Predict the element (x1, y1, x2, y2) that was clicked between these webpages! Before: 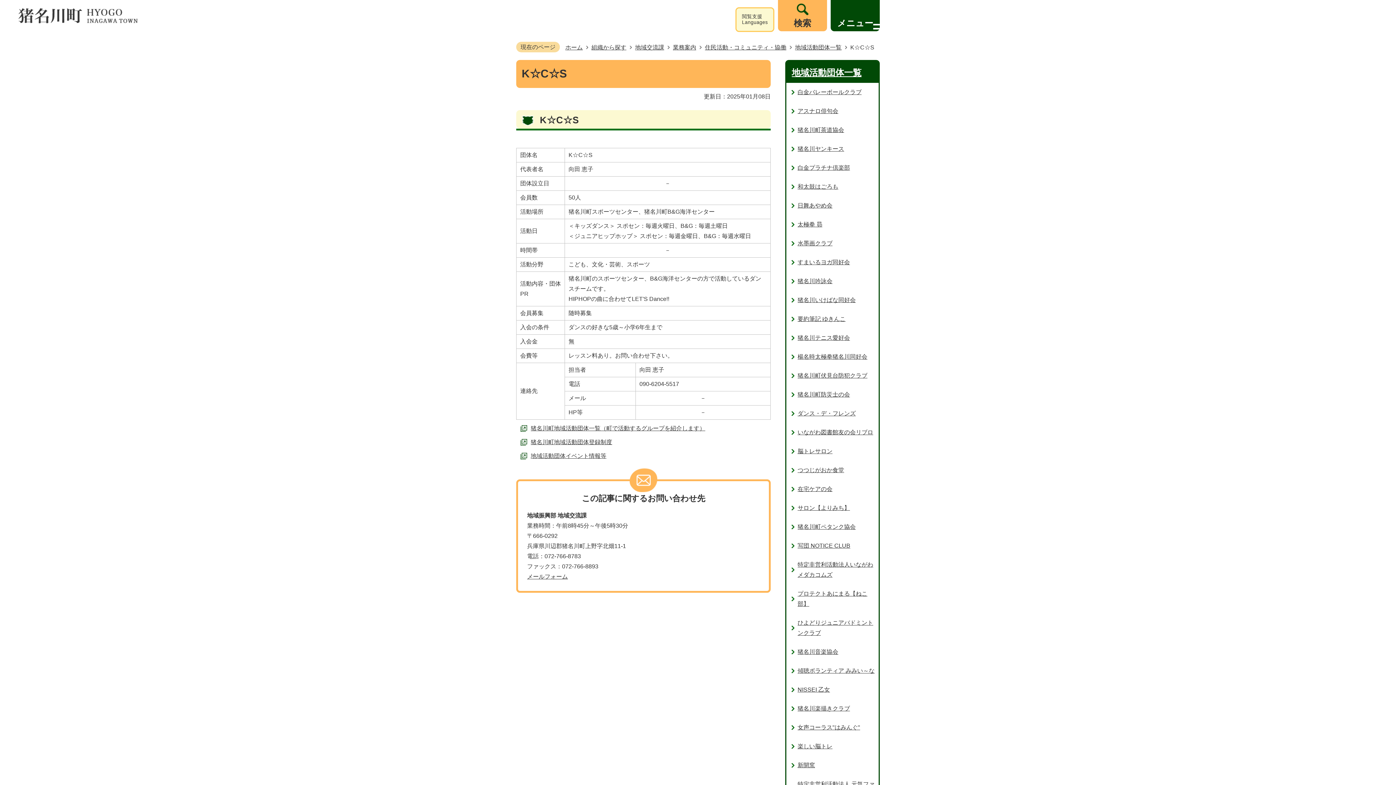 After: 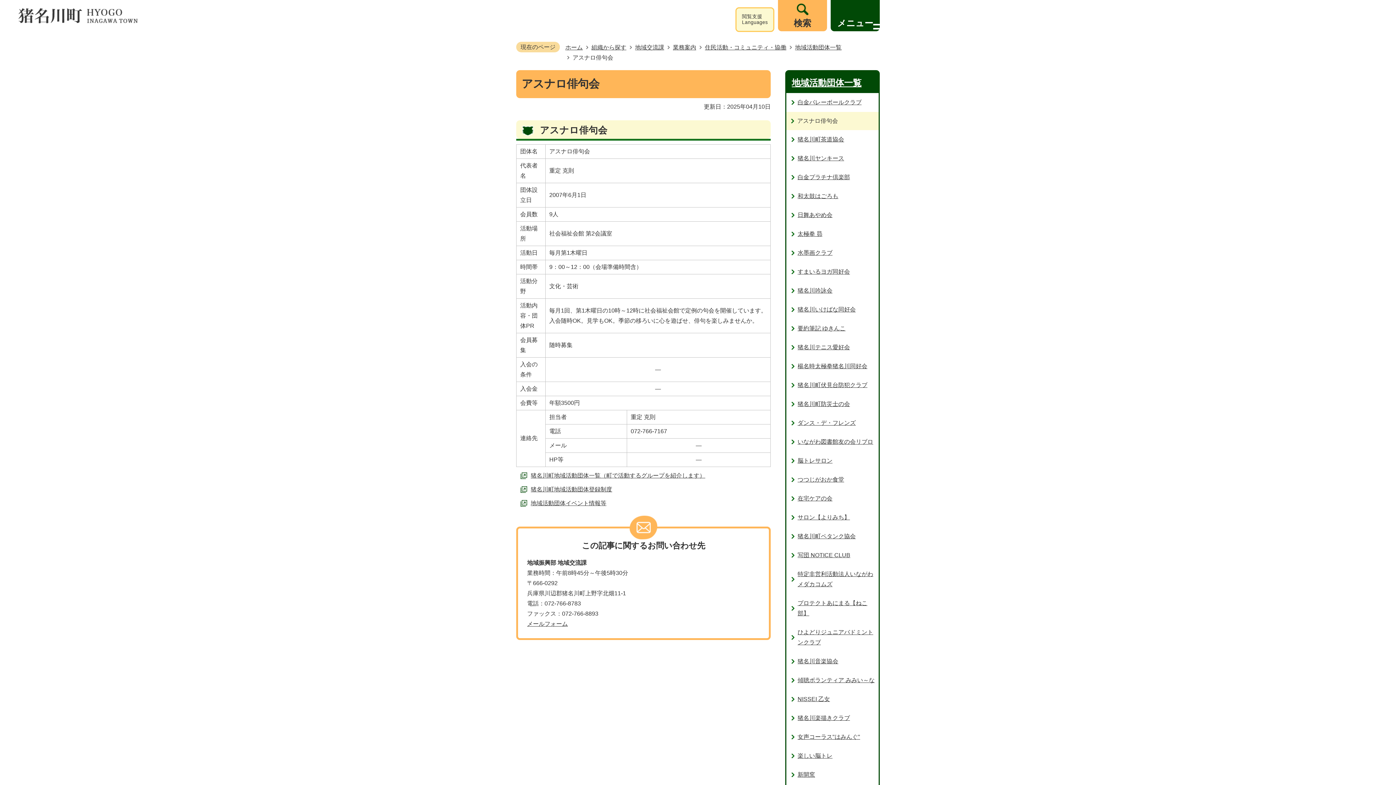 Action: label: アスナロ俳句会 bbox: (786, 101, 878, 120)